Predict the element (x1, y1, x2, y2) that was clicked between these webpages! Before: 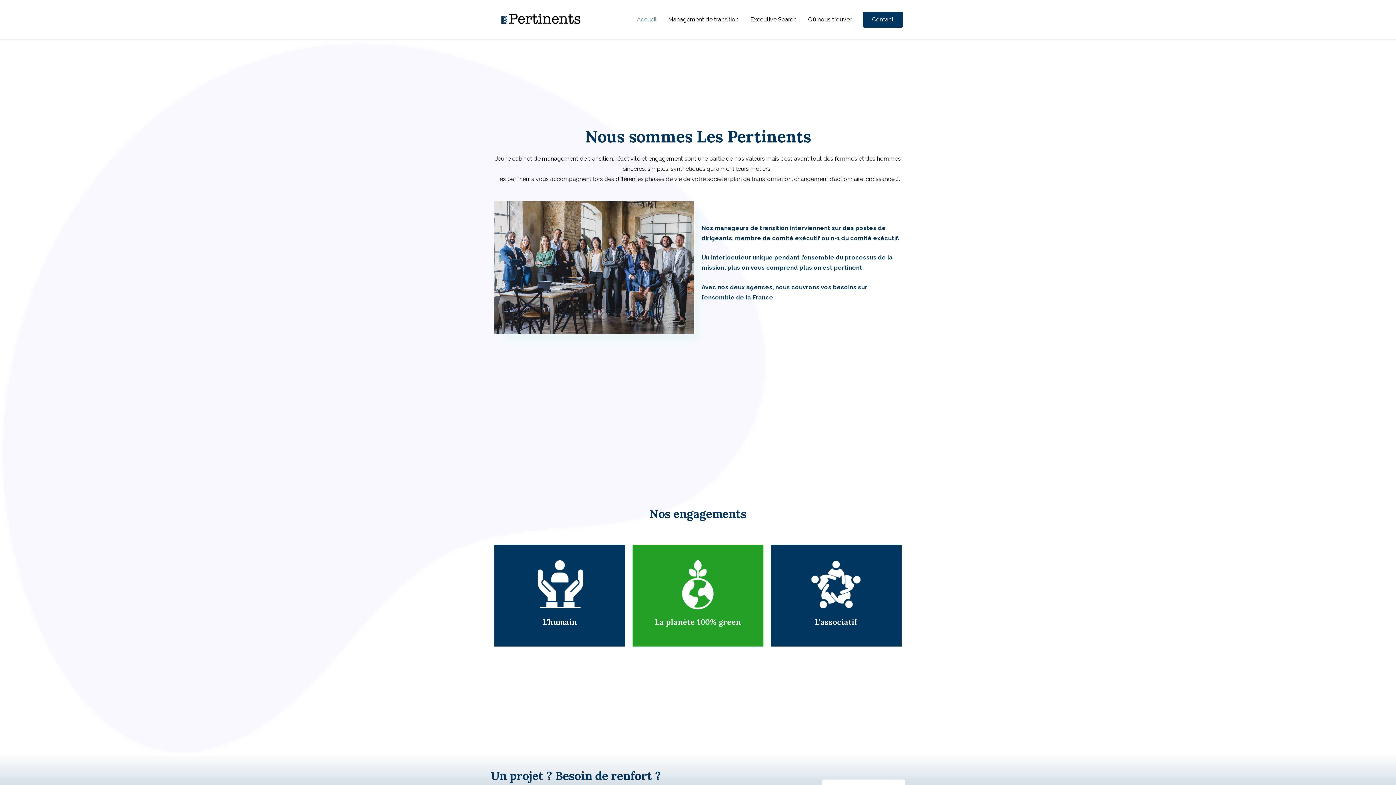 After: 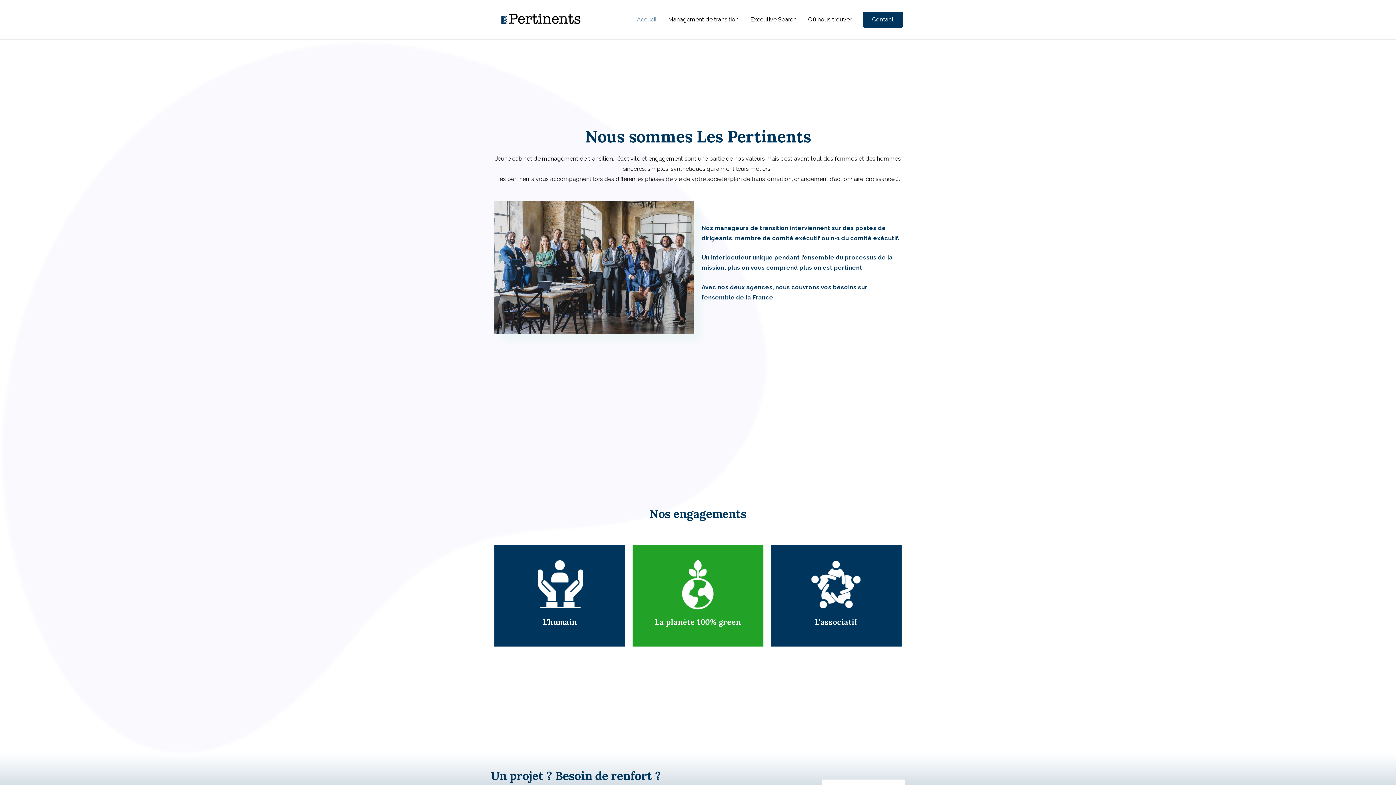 Action: bbox: (487, 8, 590, 31)